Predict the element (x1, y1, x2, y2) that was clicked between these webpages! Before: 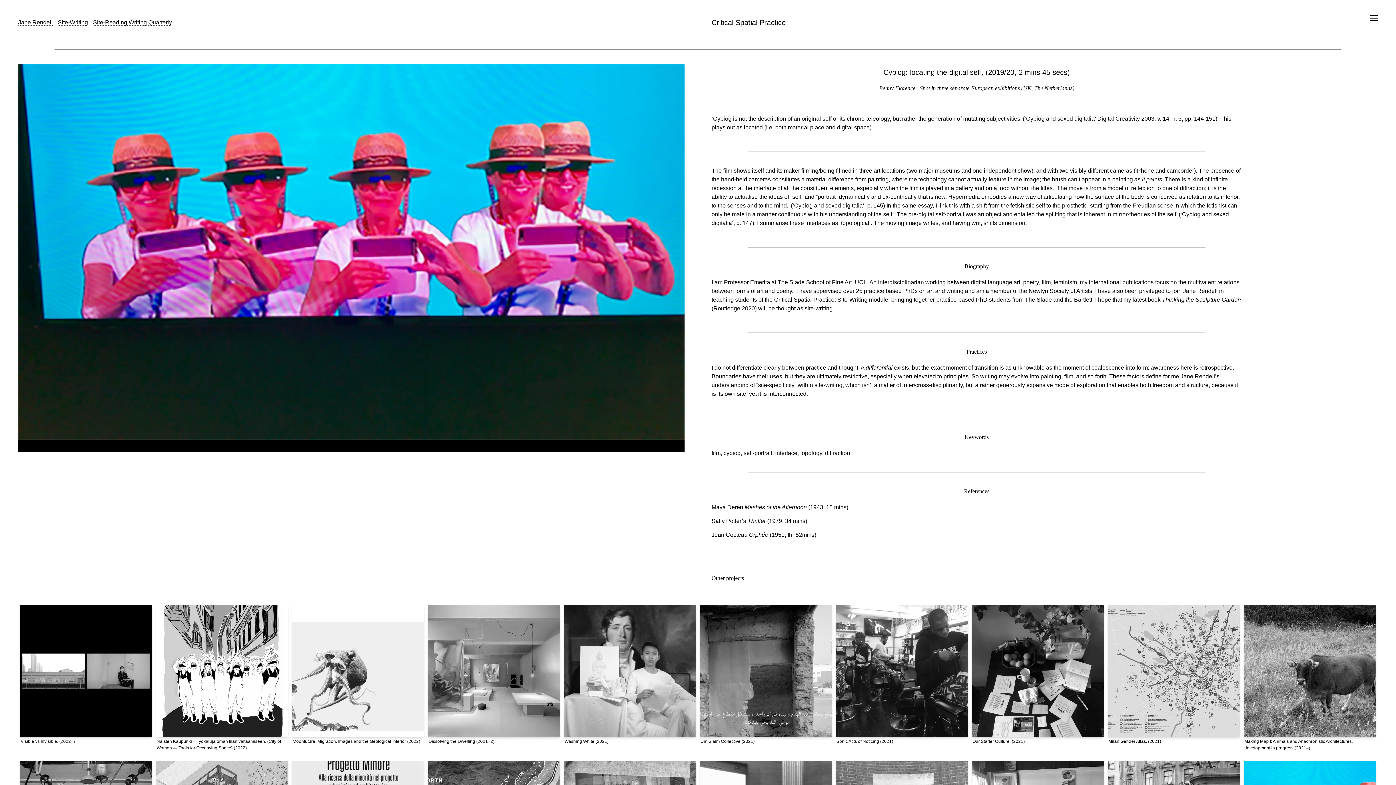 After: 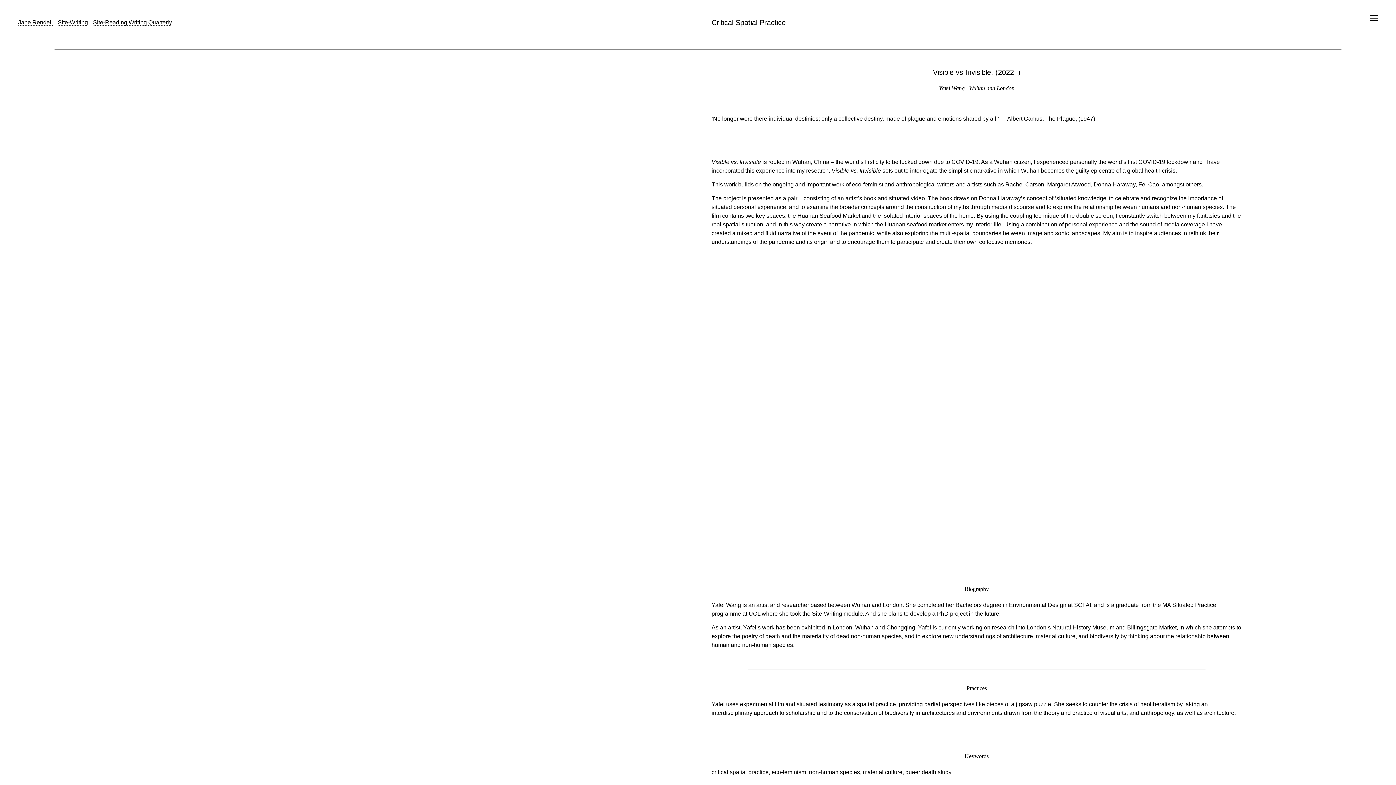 Action: bbox: (20, 605, 152, 737)